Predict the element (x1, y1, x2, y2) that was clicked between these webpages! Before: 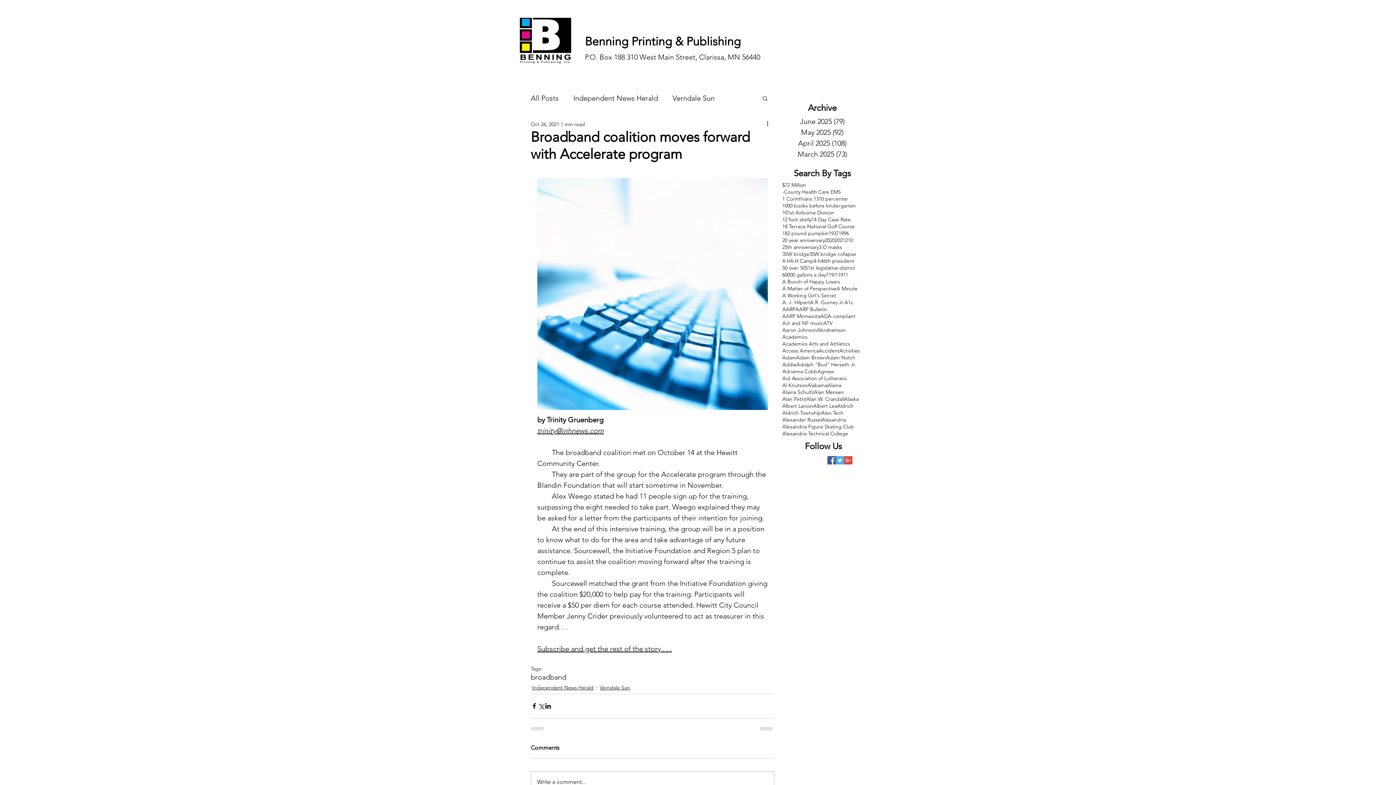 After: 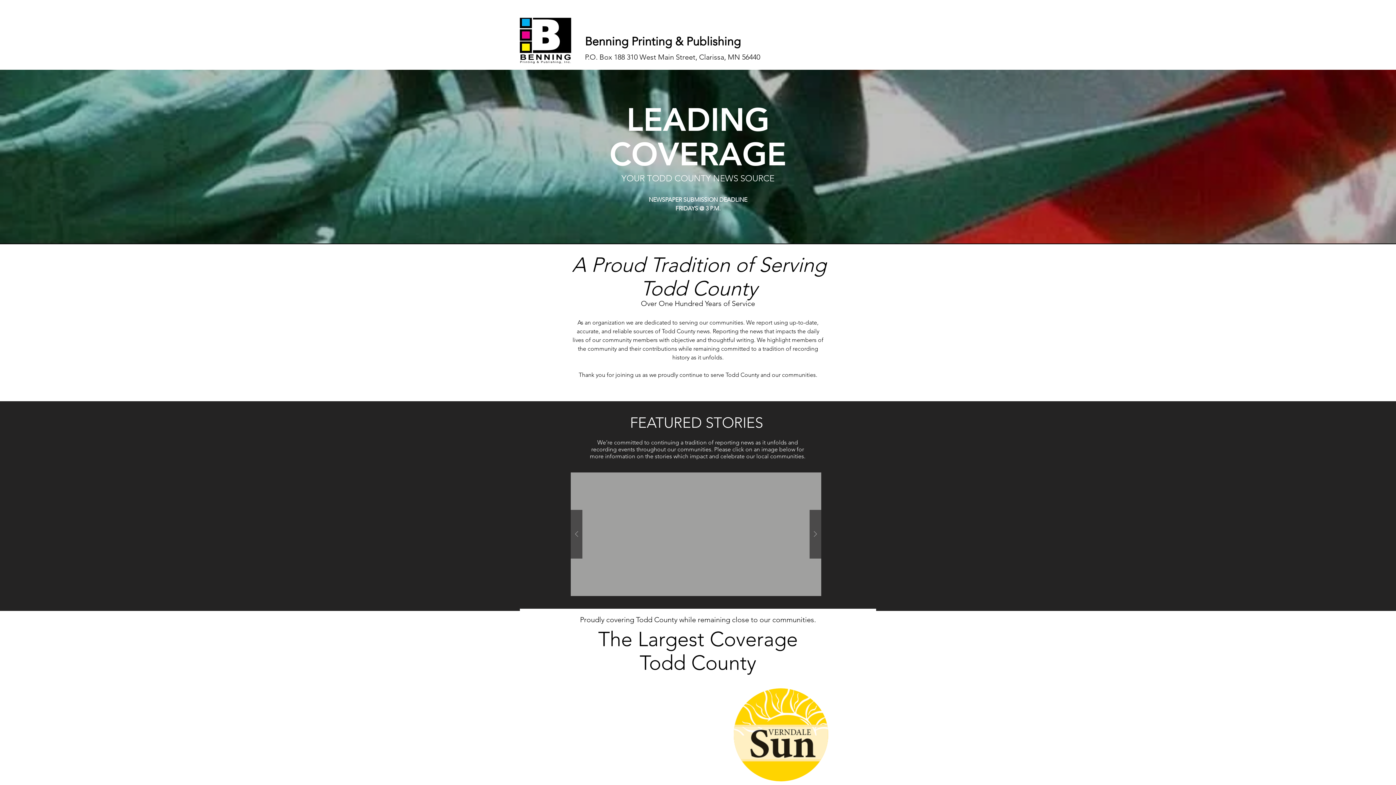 Action: label: Benning Printing & Publishing bbox: (585, 34, 741, 48)